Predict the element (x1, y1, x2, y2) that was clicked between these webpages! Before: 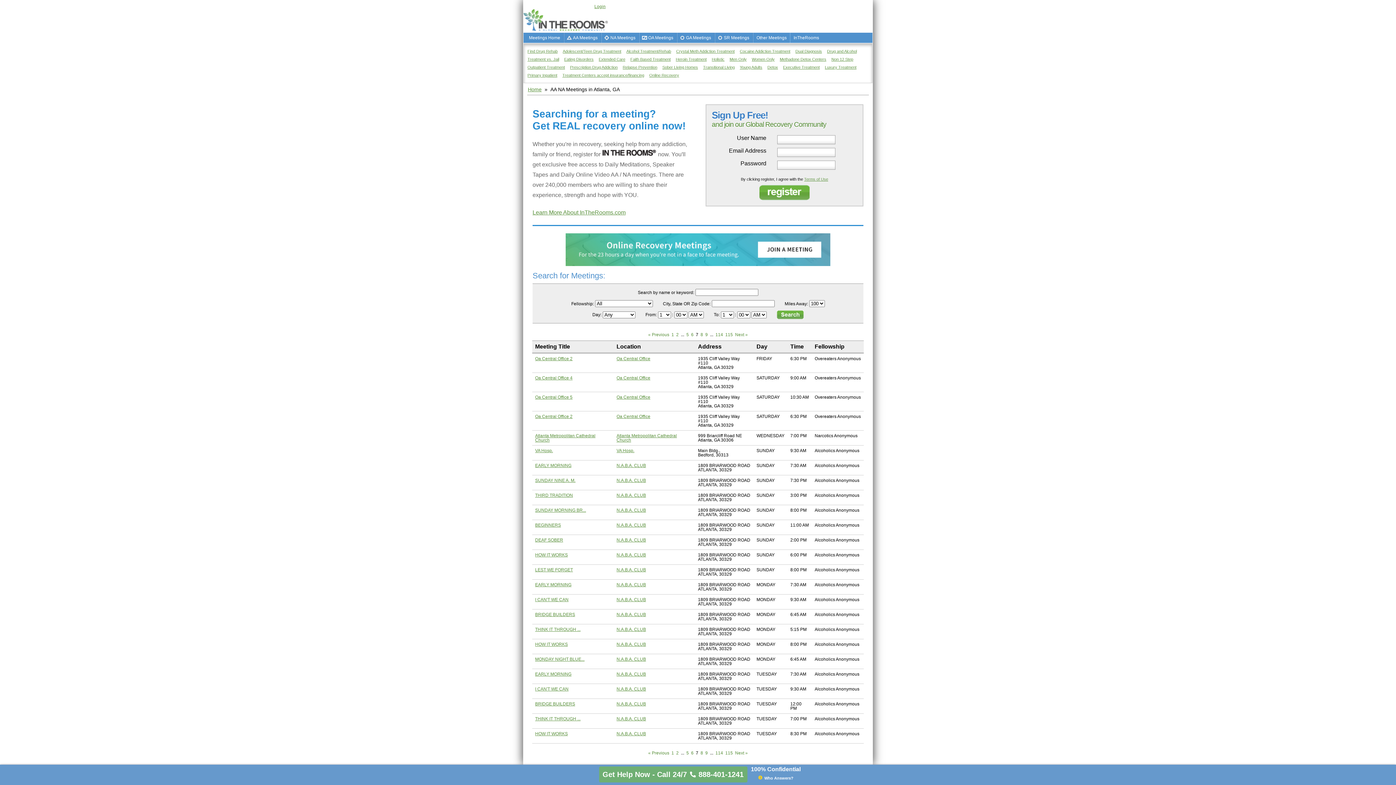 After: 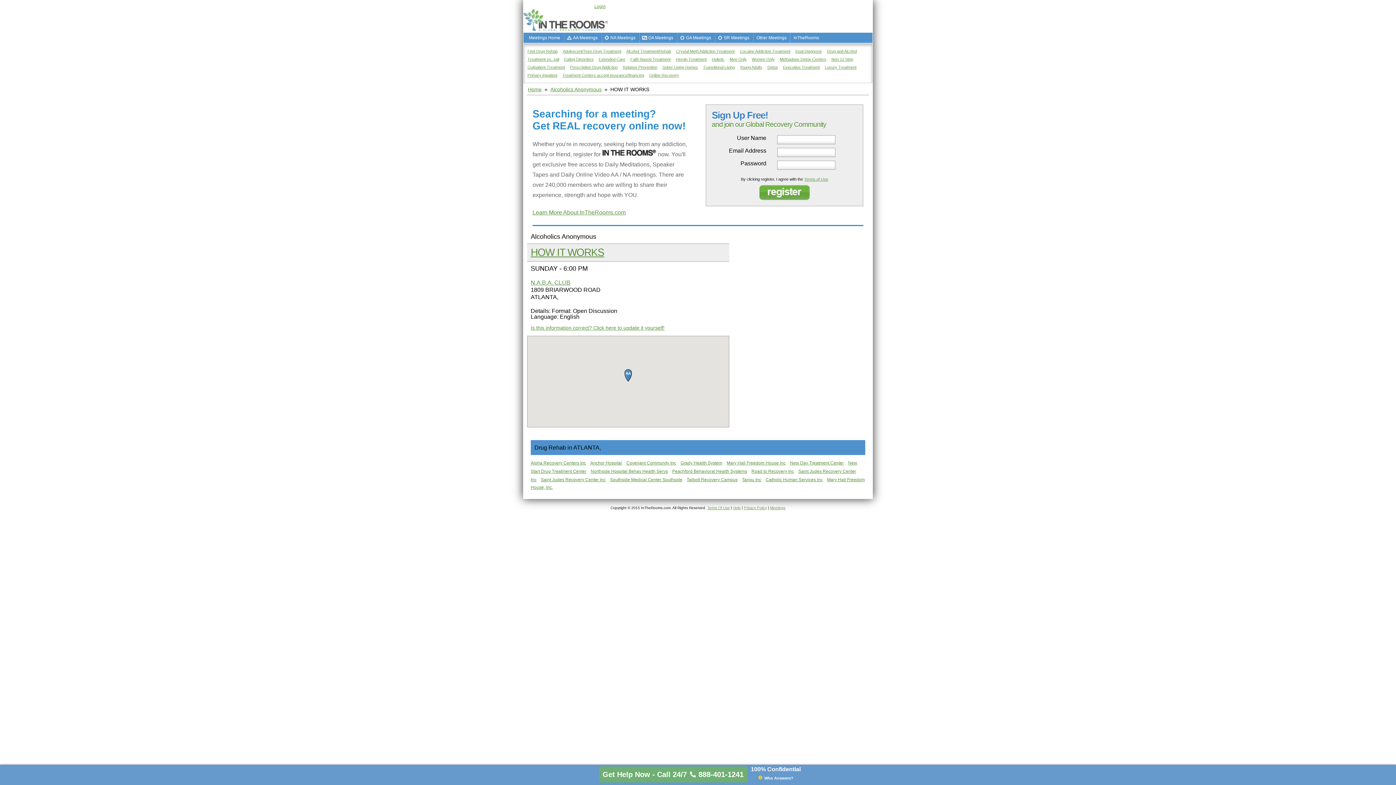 Action: bbox: (535, 552, 568, 557) label: HOW IT WORKS